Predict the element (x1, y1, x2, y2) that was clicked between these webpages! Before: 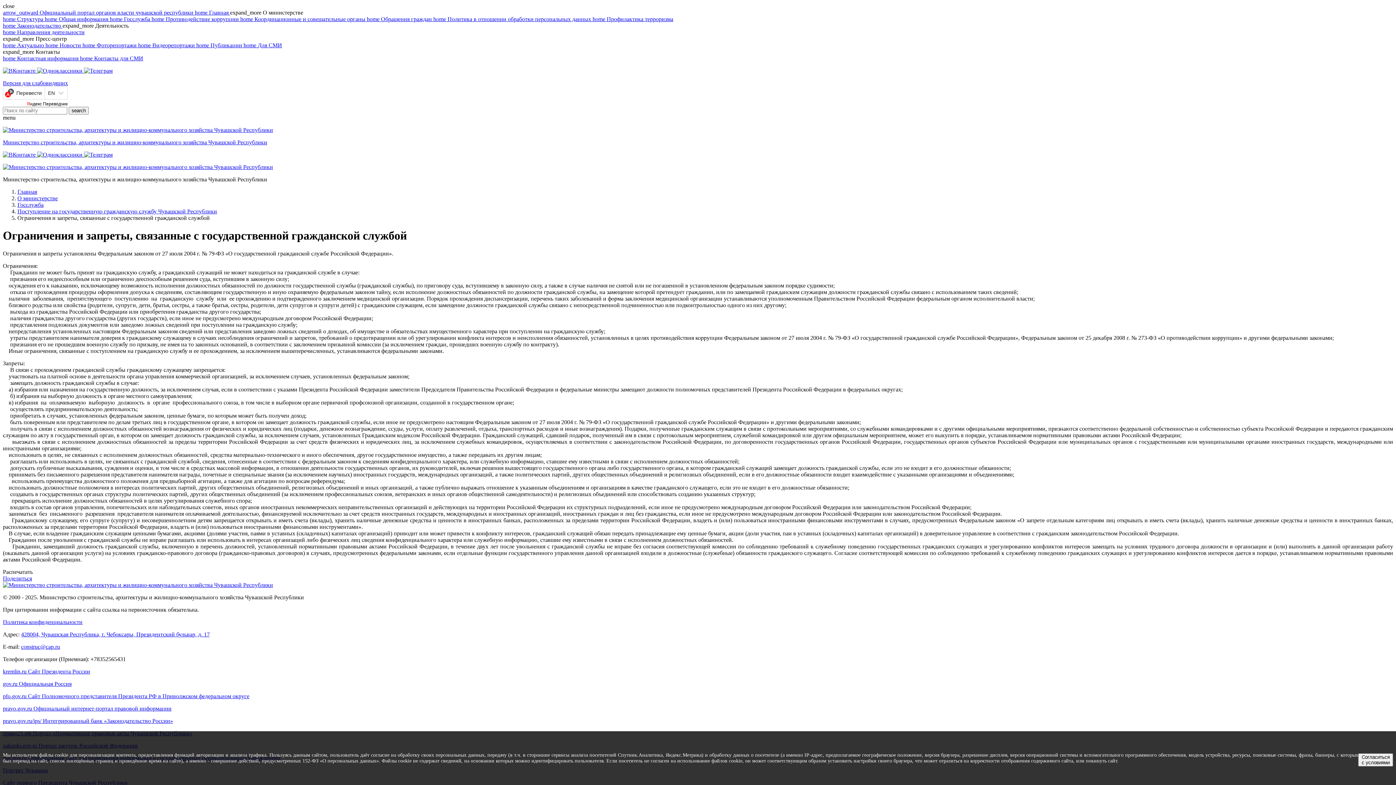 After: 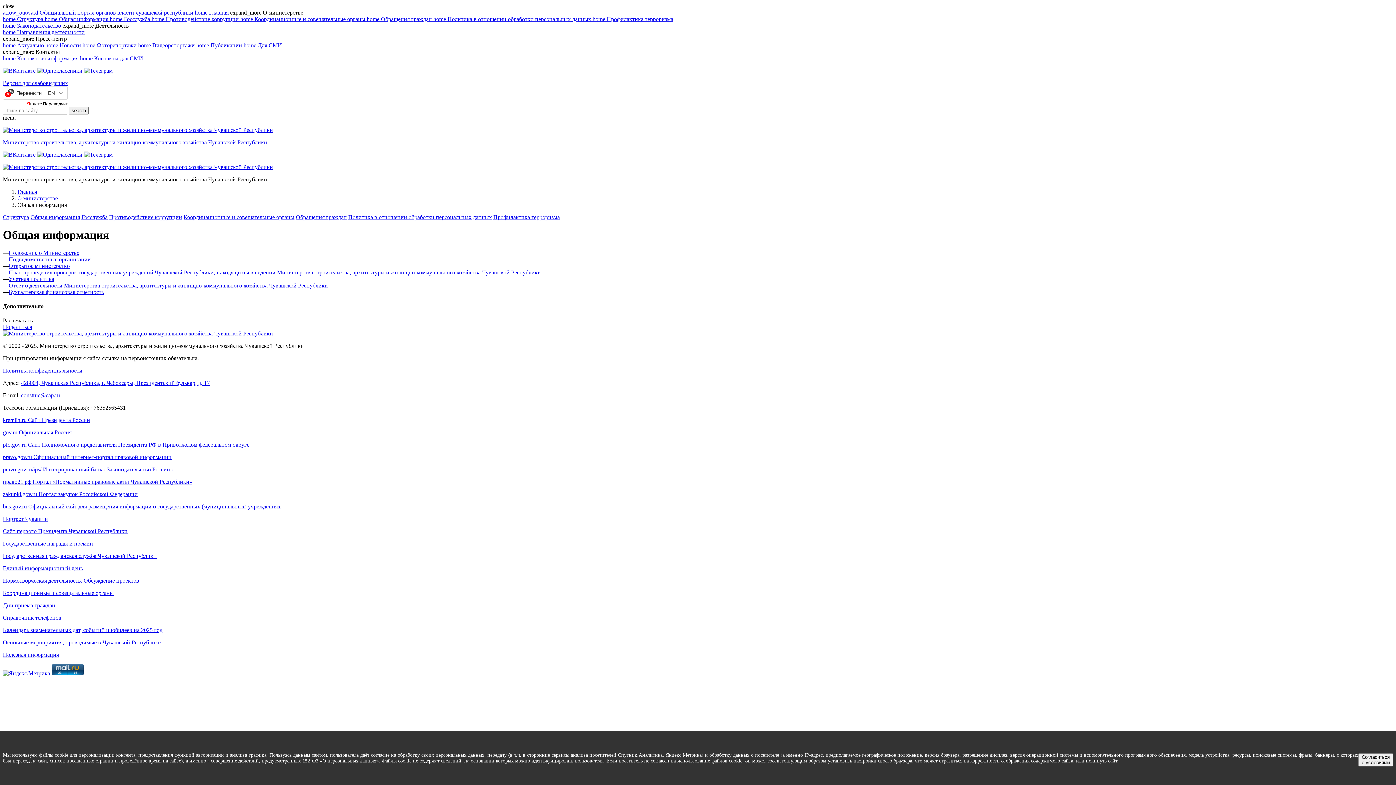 Action: bbox: (44, 16, 109, 22) label: home Общая информация 